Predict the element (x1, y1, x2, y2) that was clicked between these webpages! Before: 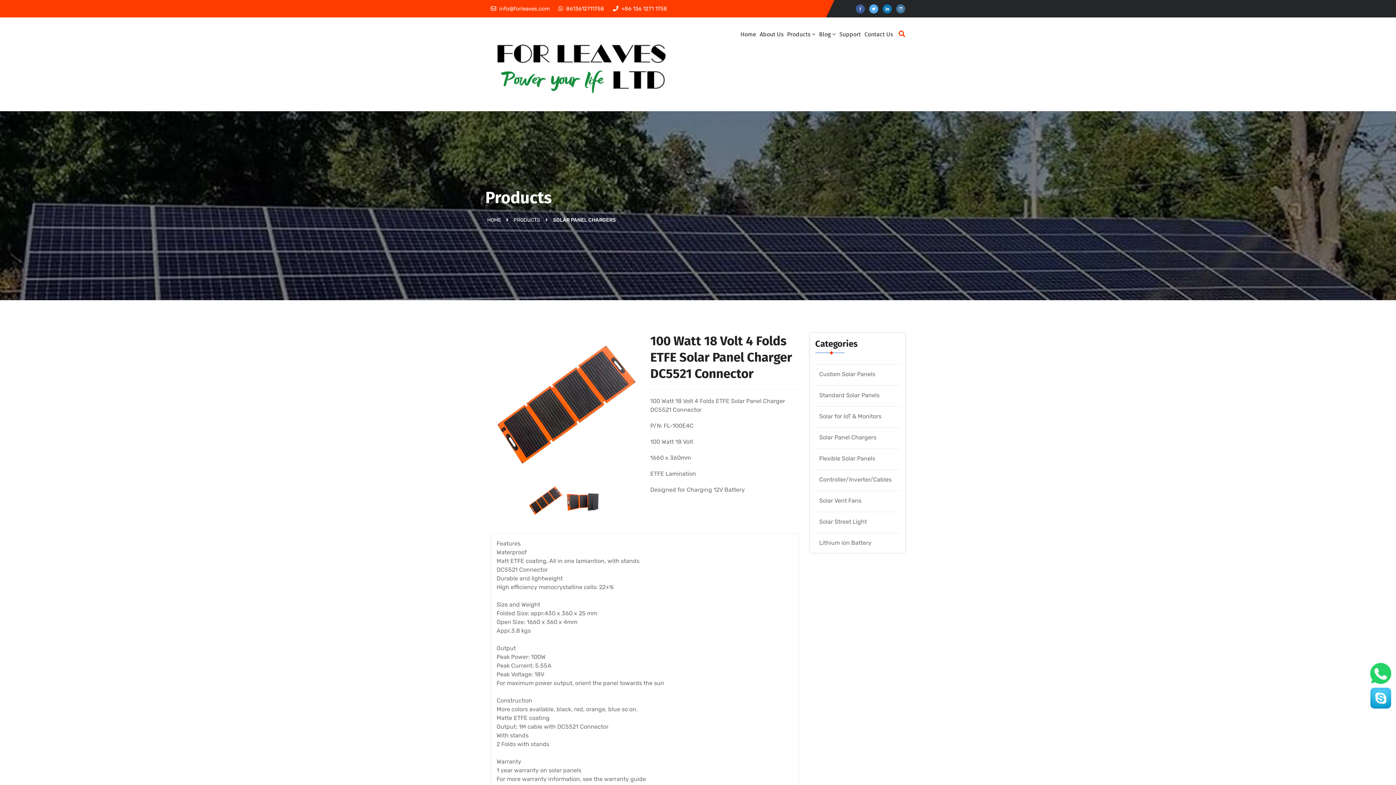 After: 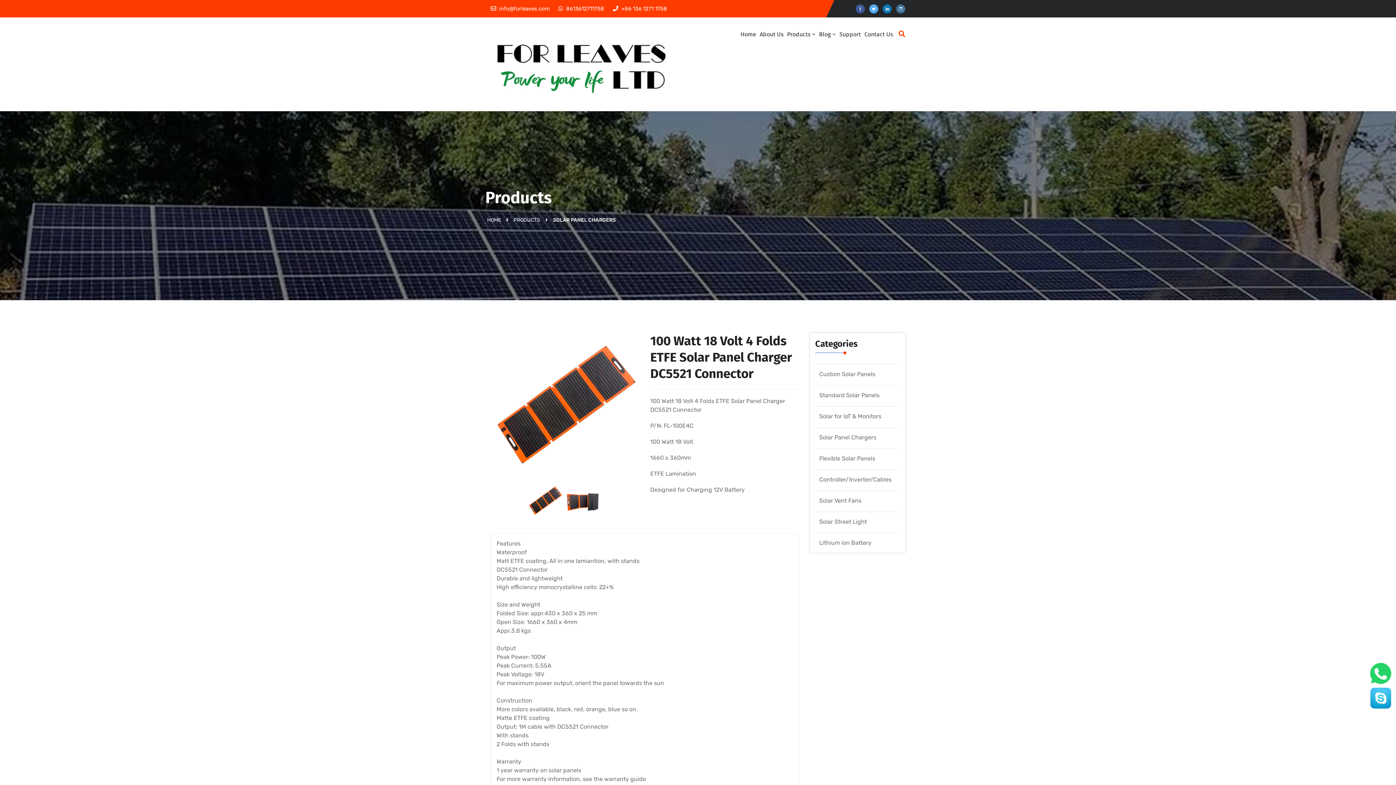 Action: bbox: (1370, 688, 1394, 712)